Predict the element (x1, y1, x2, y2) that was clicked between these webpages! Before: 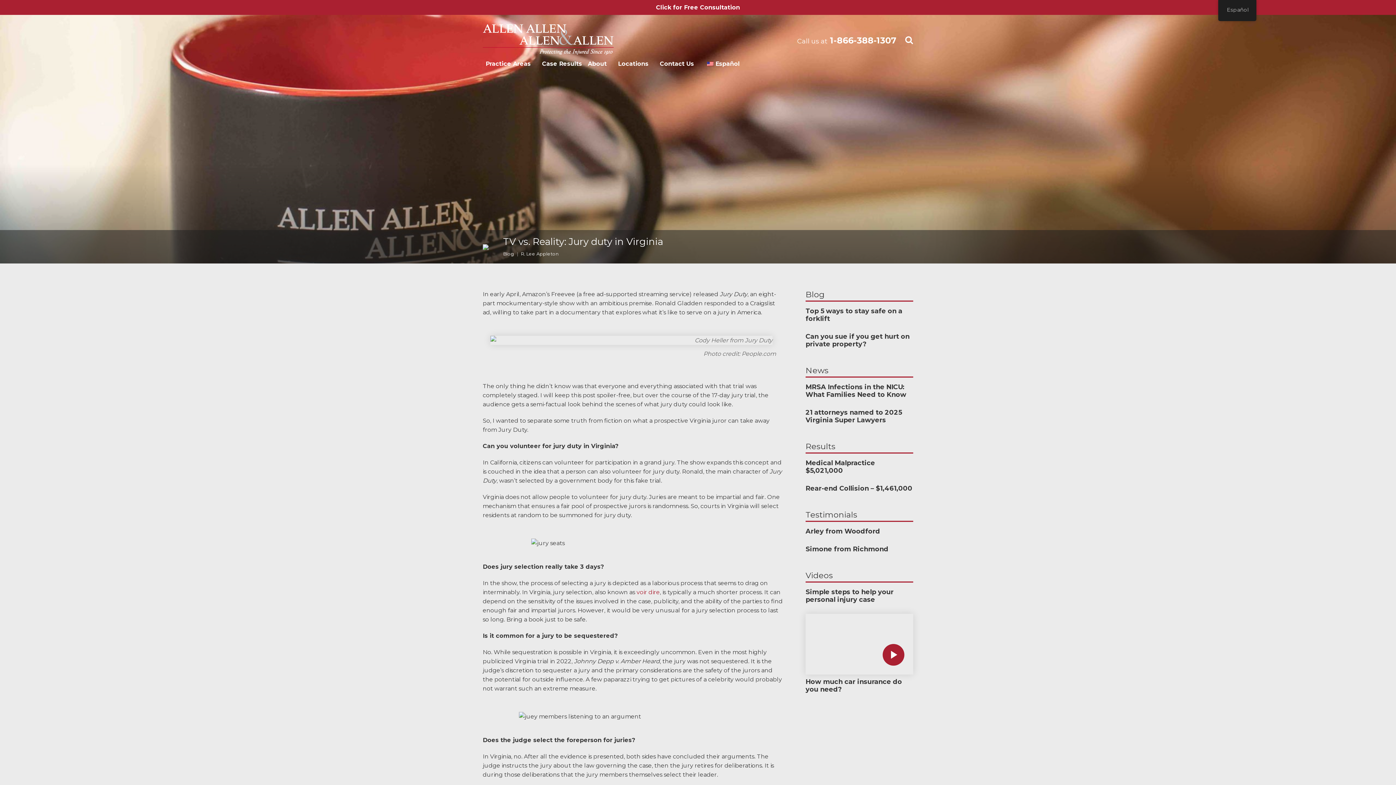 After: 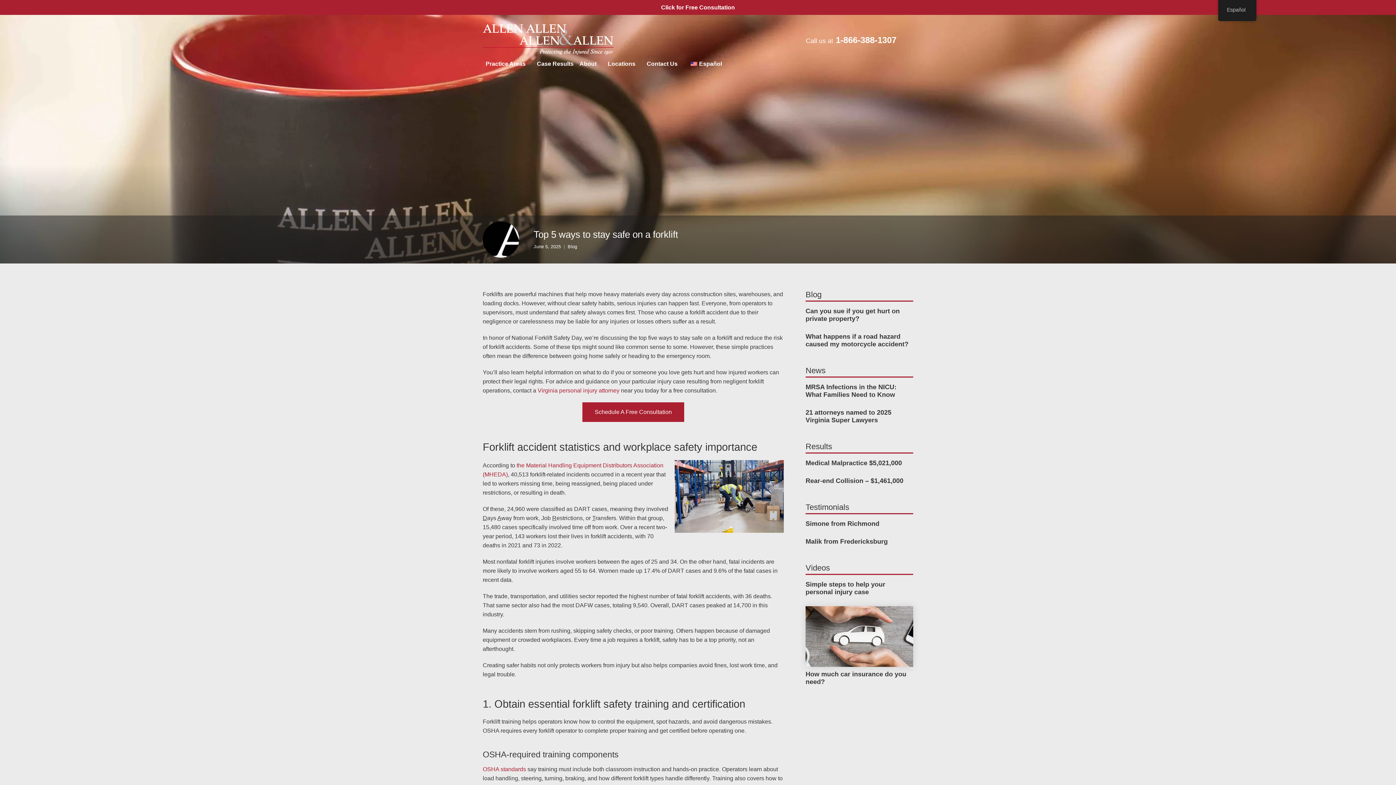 Action: bbox: (805, 307, 913, 322) label: Top 5 ways to stay safe on a forklift